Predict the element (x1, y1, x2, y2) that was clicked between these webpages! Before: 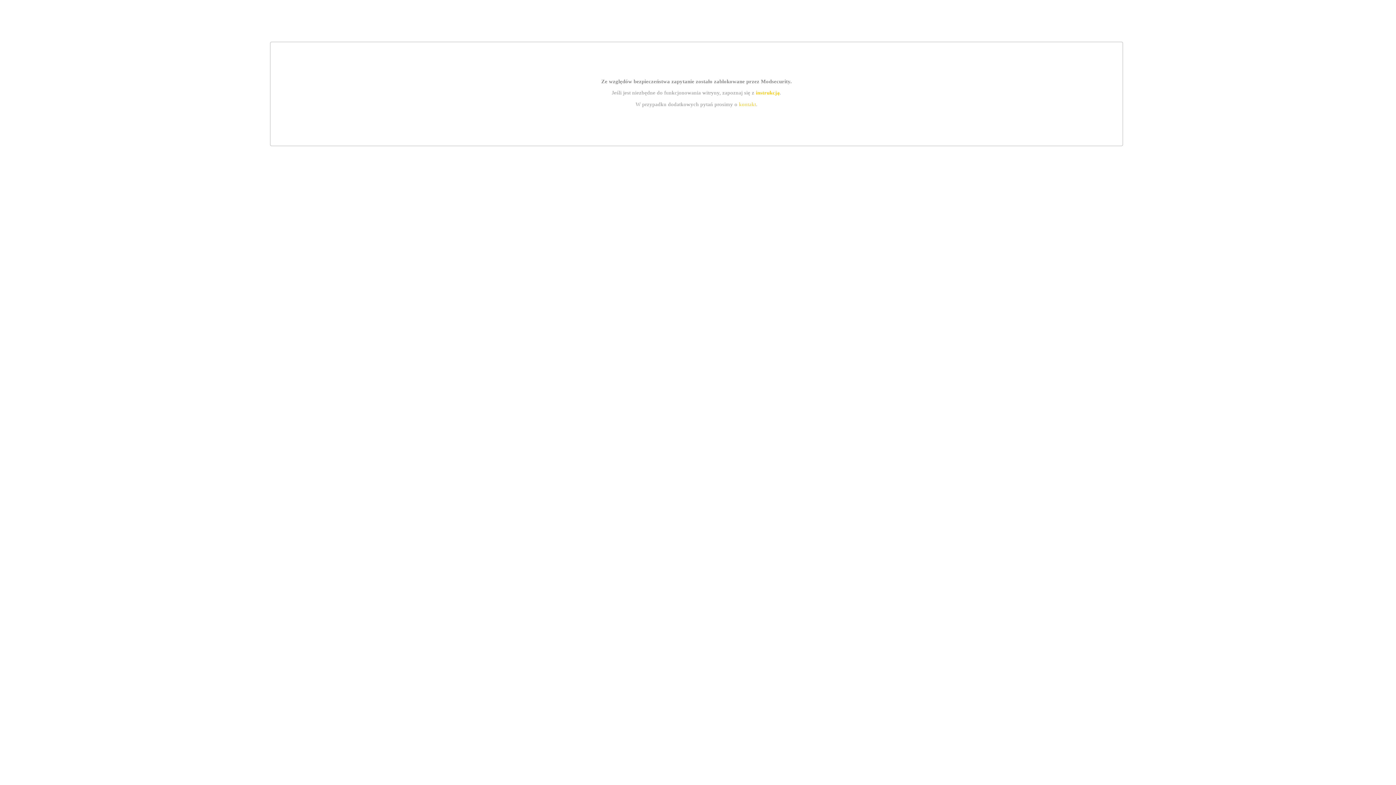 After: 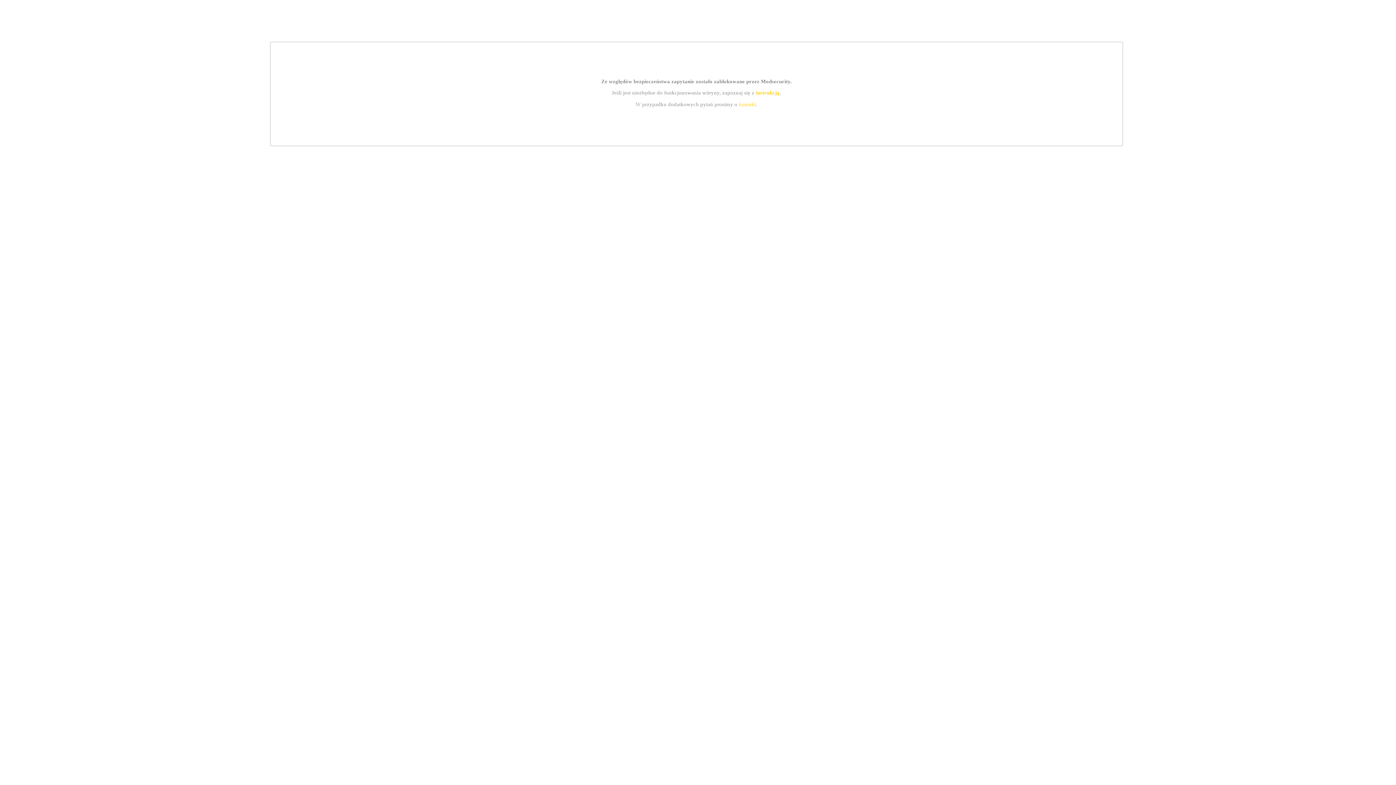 Action: label: instrukcją bbox: (755, 89, 779, 95)